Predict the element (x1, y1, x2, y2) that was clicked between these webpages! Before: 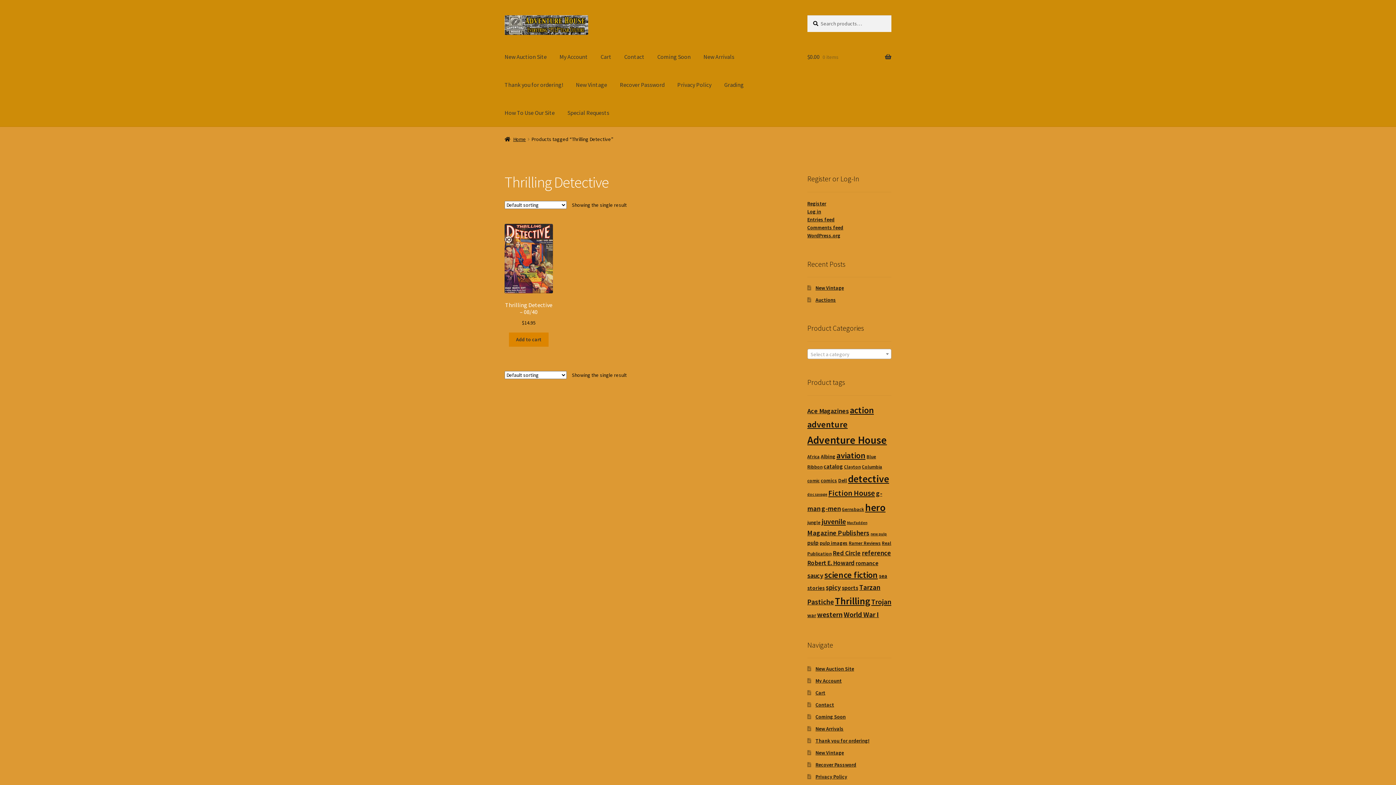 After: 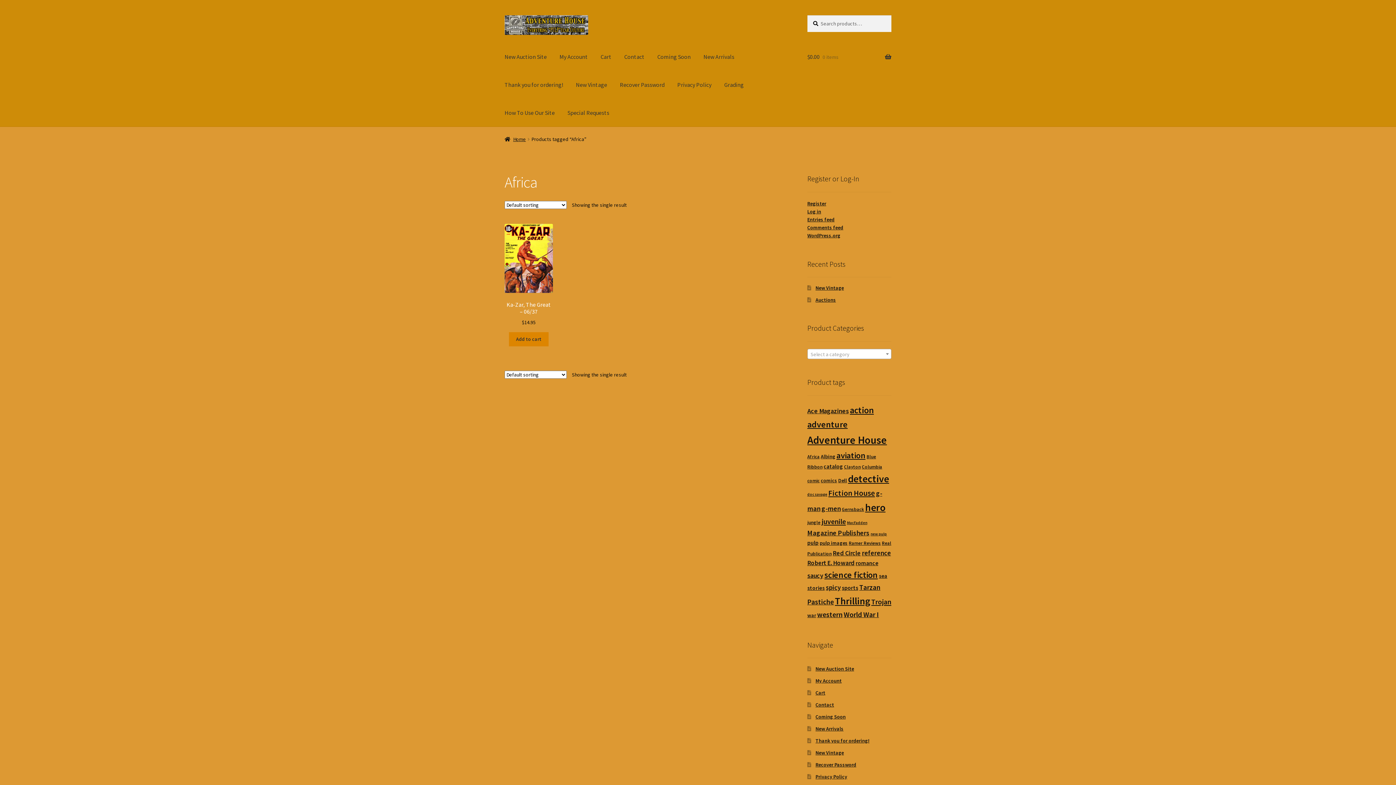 Action: label: Africa (1 product) bbox: (807, 453, 819, 459)